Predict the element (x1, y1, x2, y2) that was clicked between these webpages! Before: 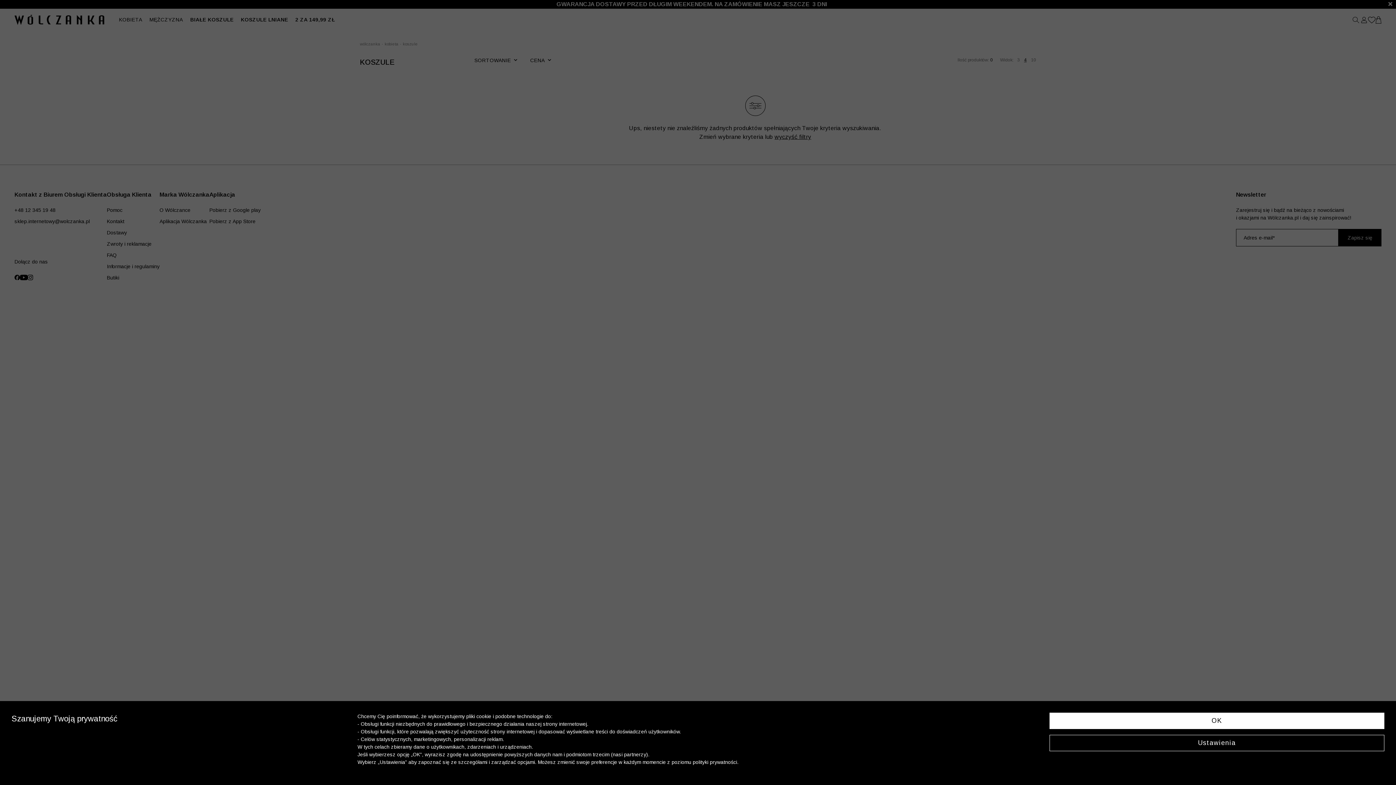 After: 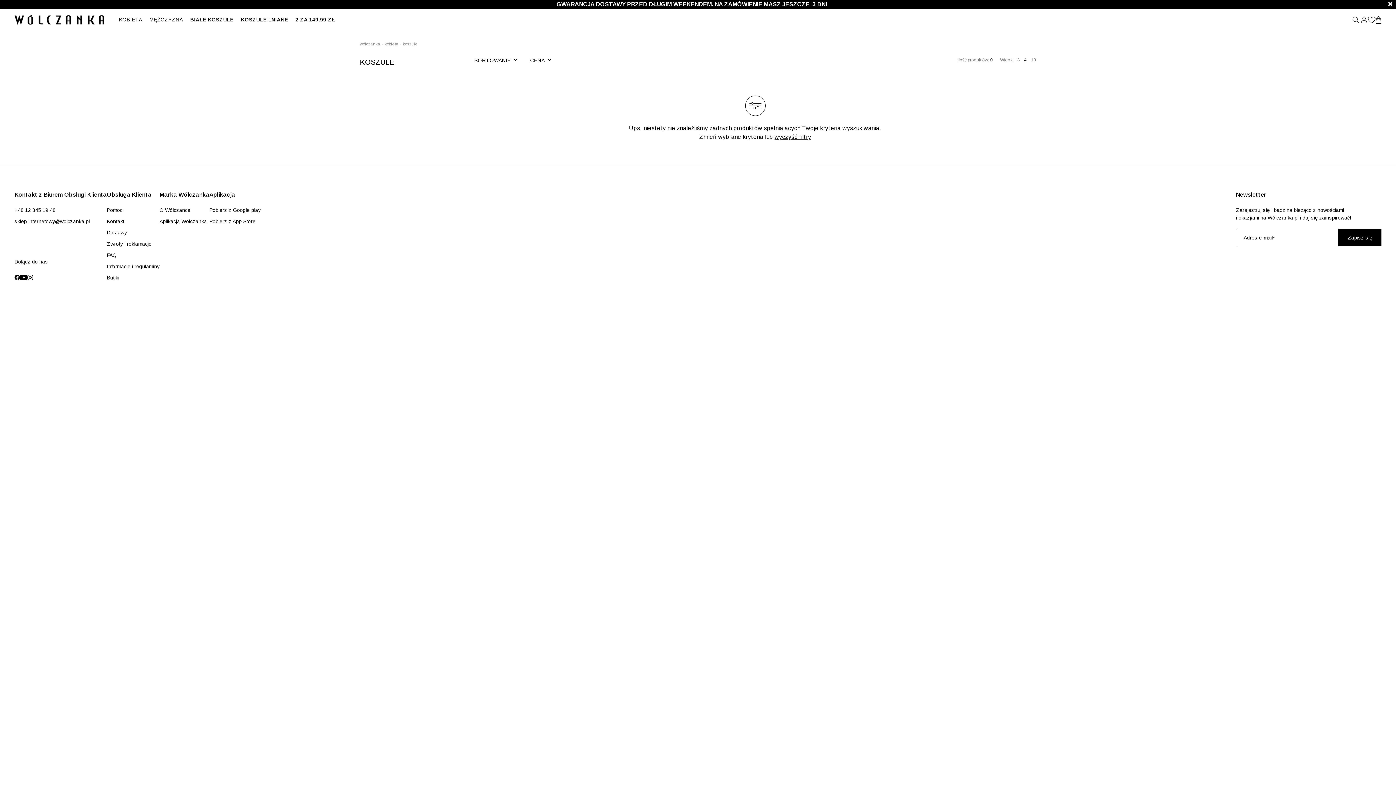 Action: label: OK bbox: (1049, 713, 1384, 729)